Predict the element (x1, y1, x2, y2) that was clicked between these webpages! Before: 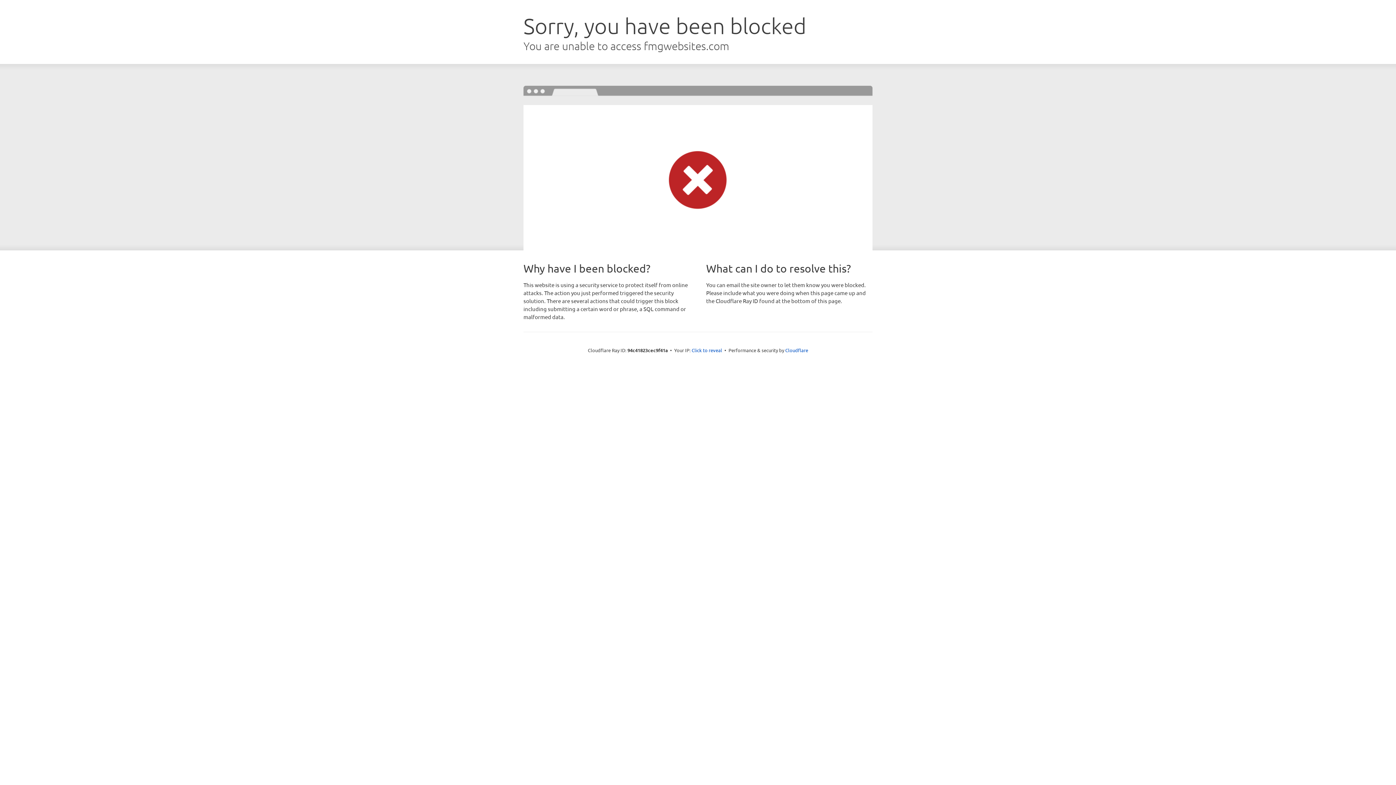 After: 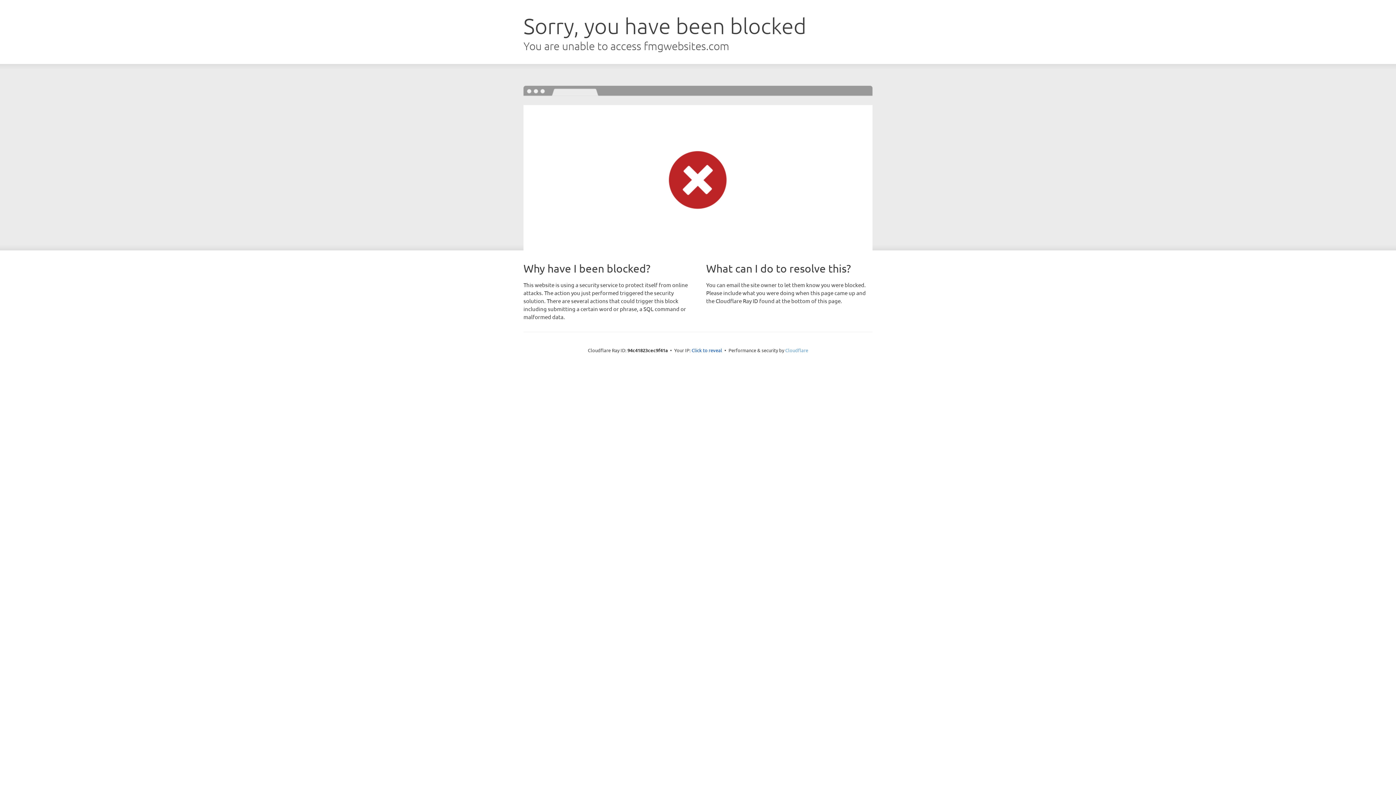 Action: label: Cloudflare bbox: (785, 347, 808, 353)